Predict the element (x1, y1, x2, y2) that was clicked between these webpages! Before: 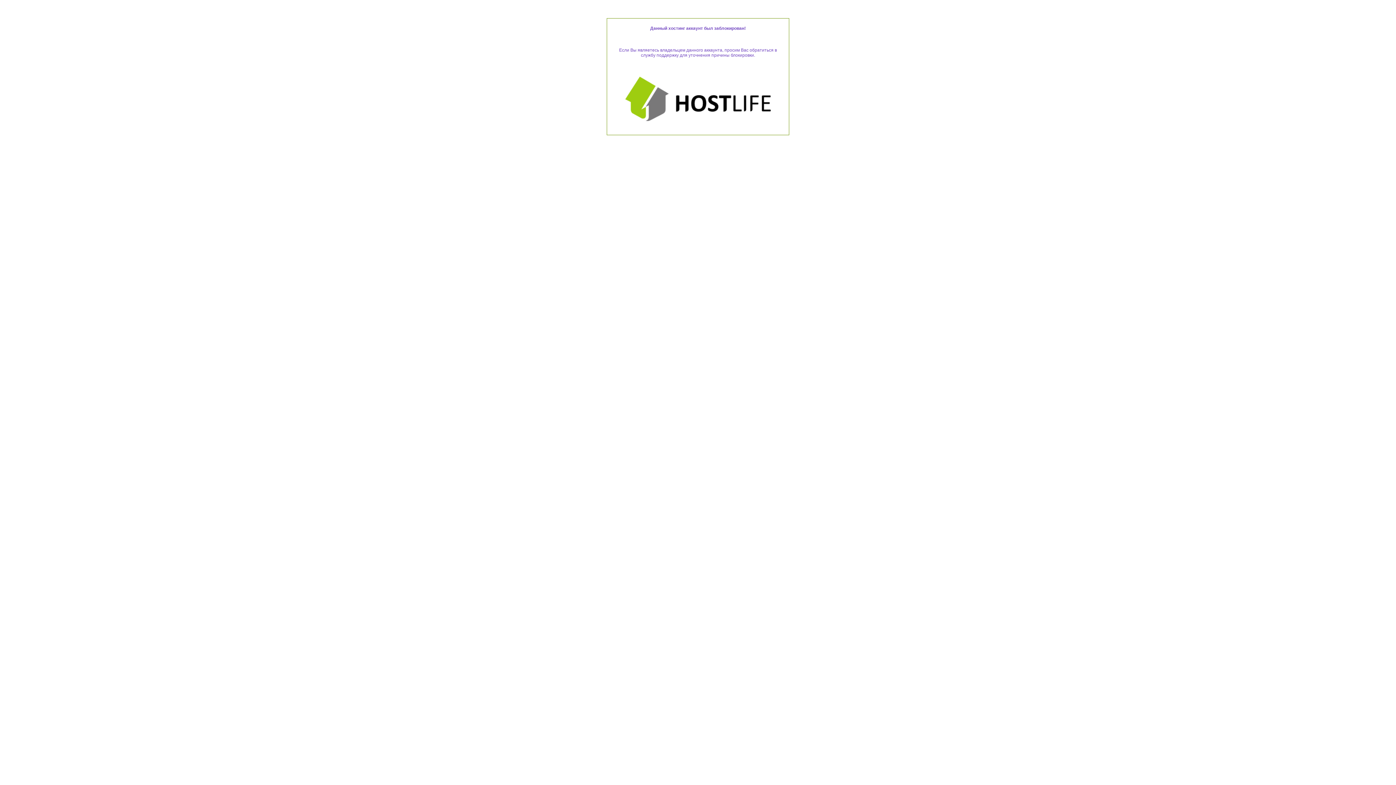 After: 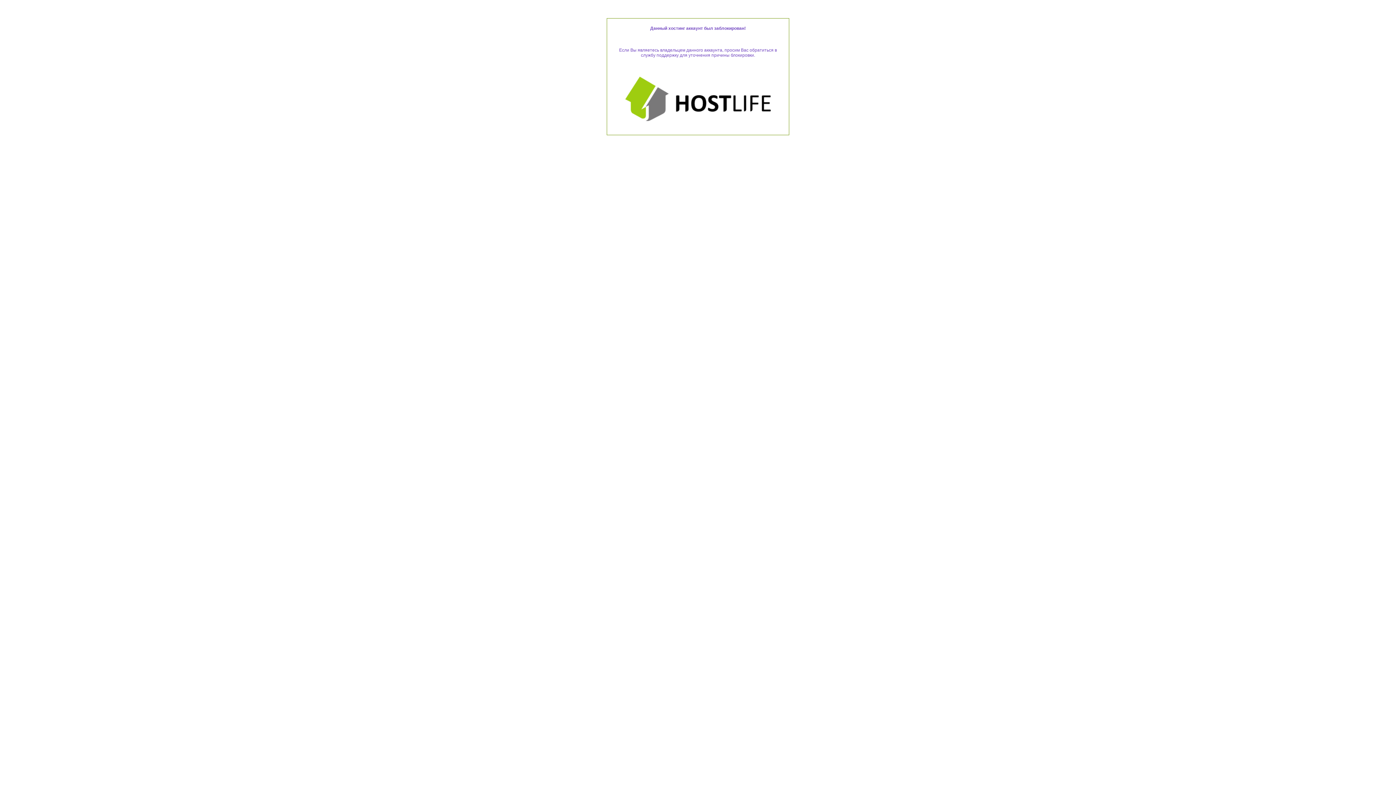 Action: bbox: (625, 117, 770, 122)